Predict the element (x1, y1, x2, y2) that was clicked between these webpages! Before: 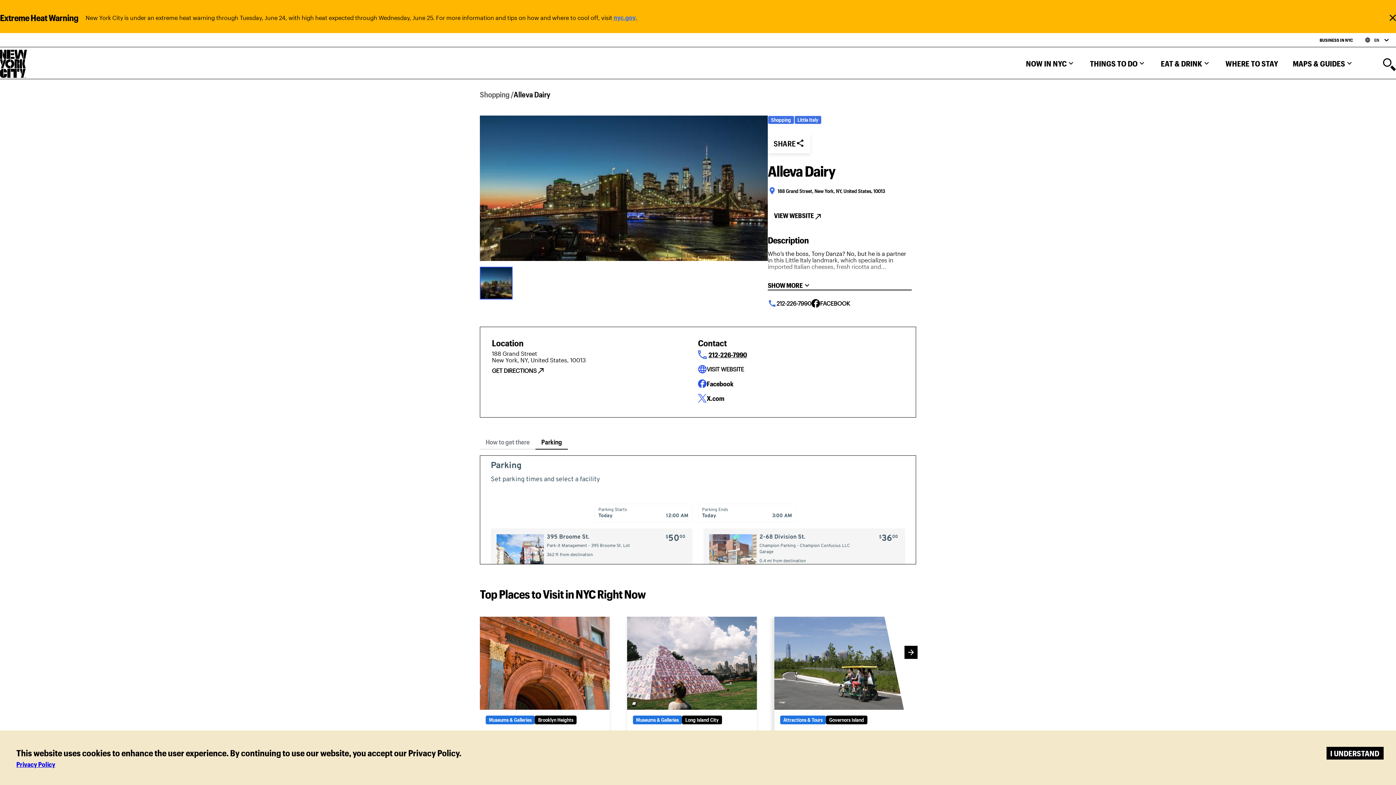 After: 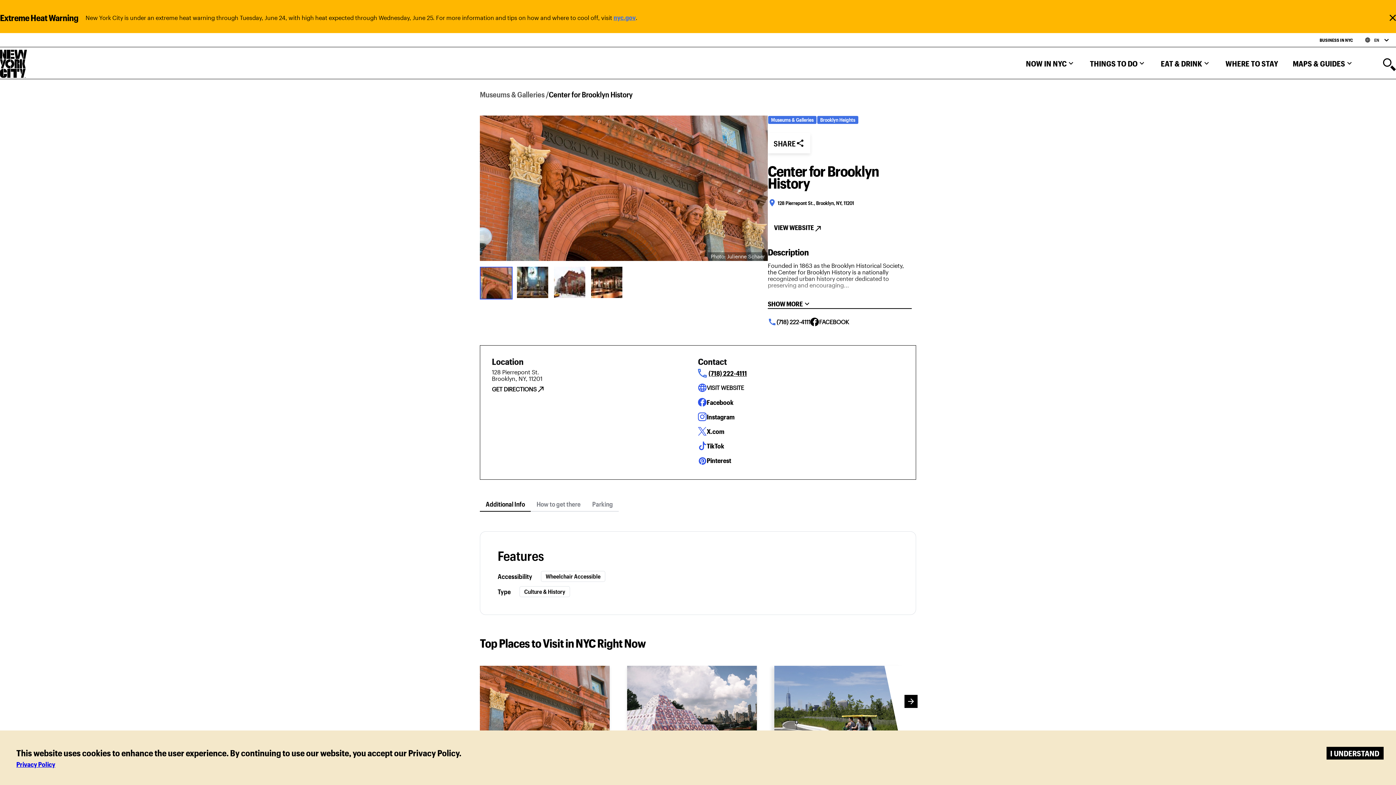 Action: bbox: (480, 617, 609, 710)